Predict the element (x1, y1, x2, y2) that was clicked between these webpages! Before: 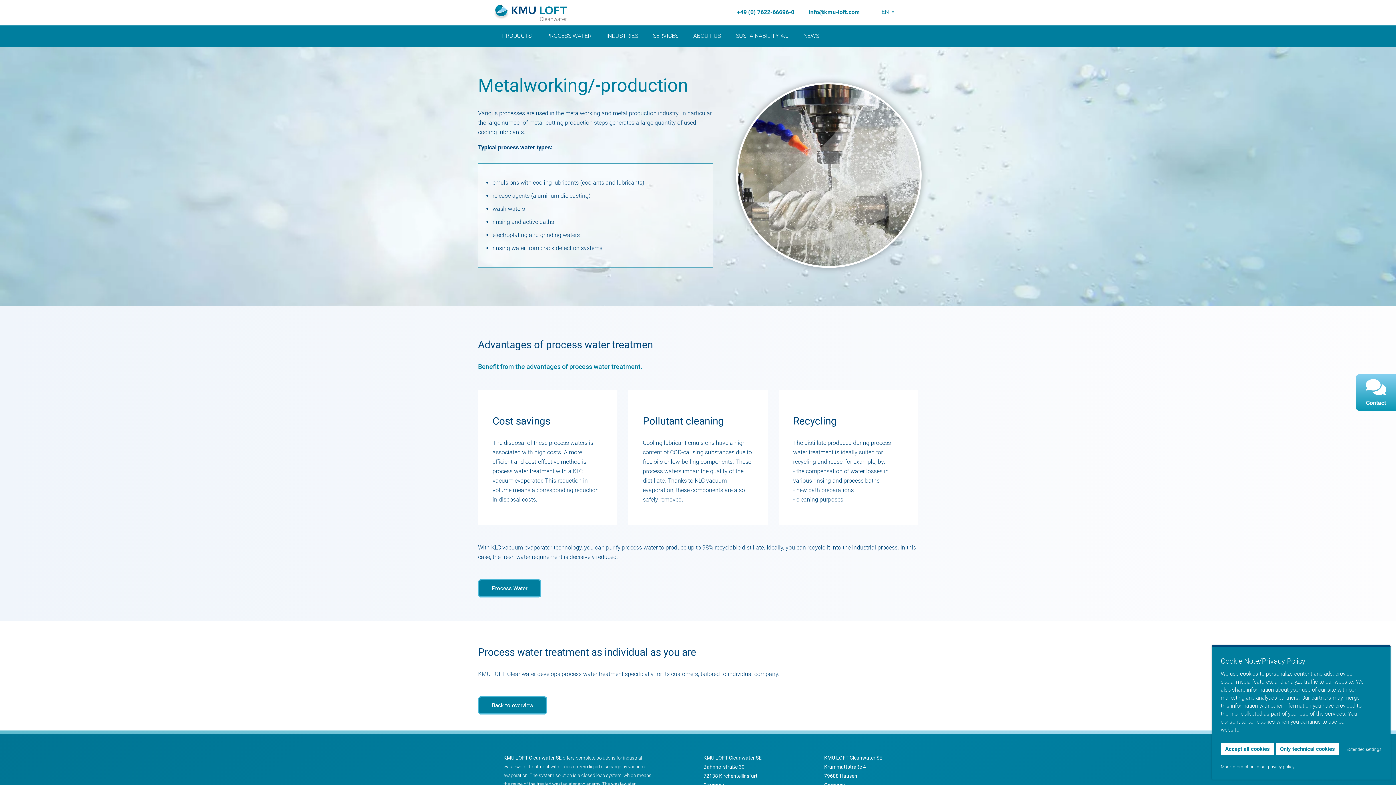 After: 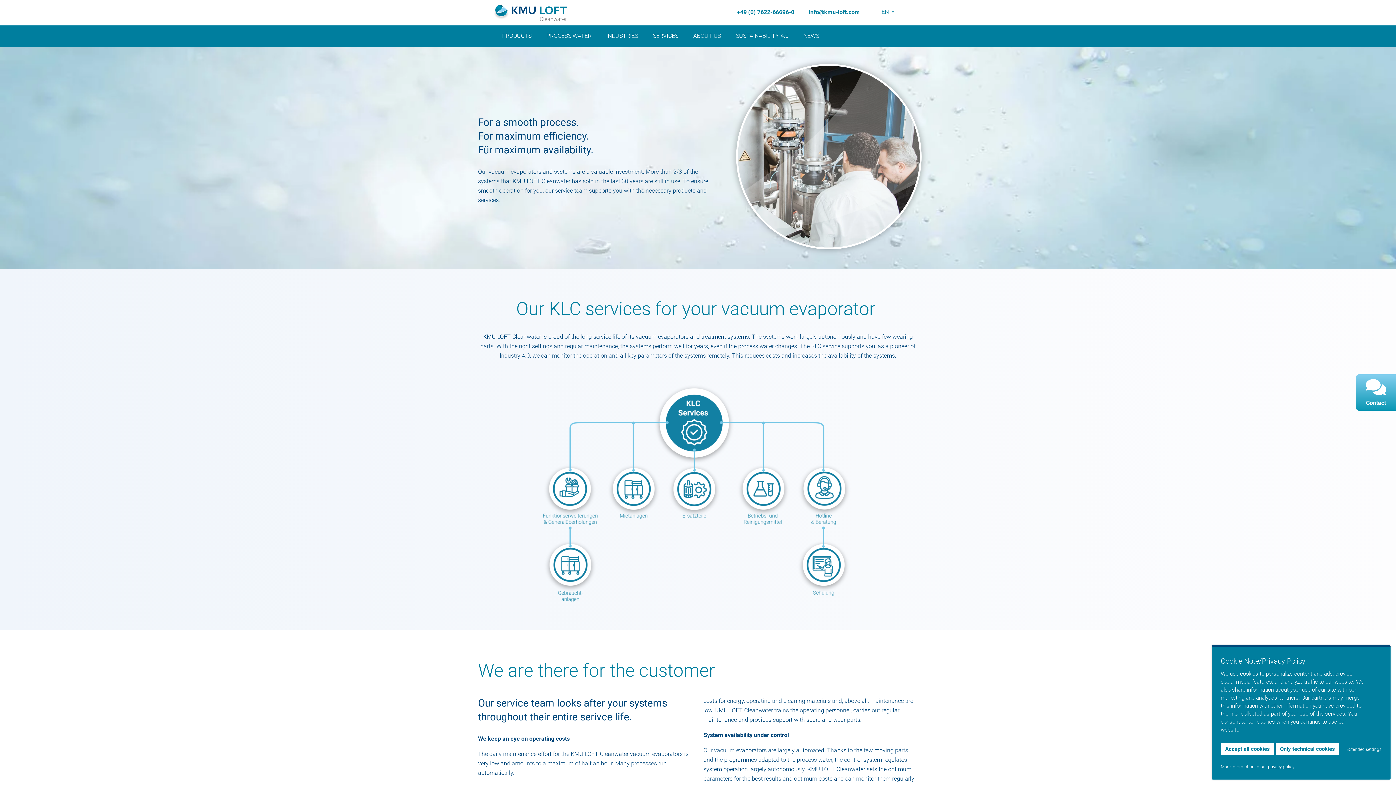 Action: label: SERVICES bbox: (645, 25, 685, 46)